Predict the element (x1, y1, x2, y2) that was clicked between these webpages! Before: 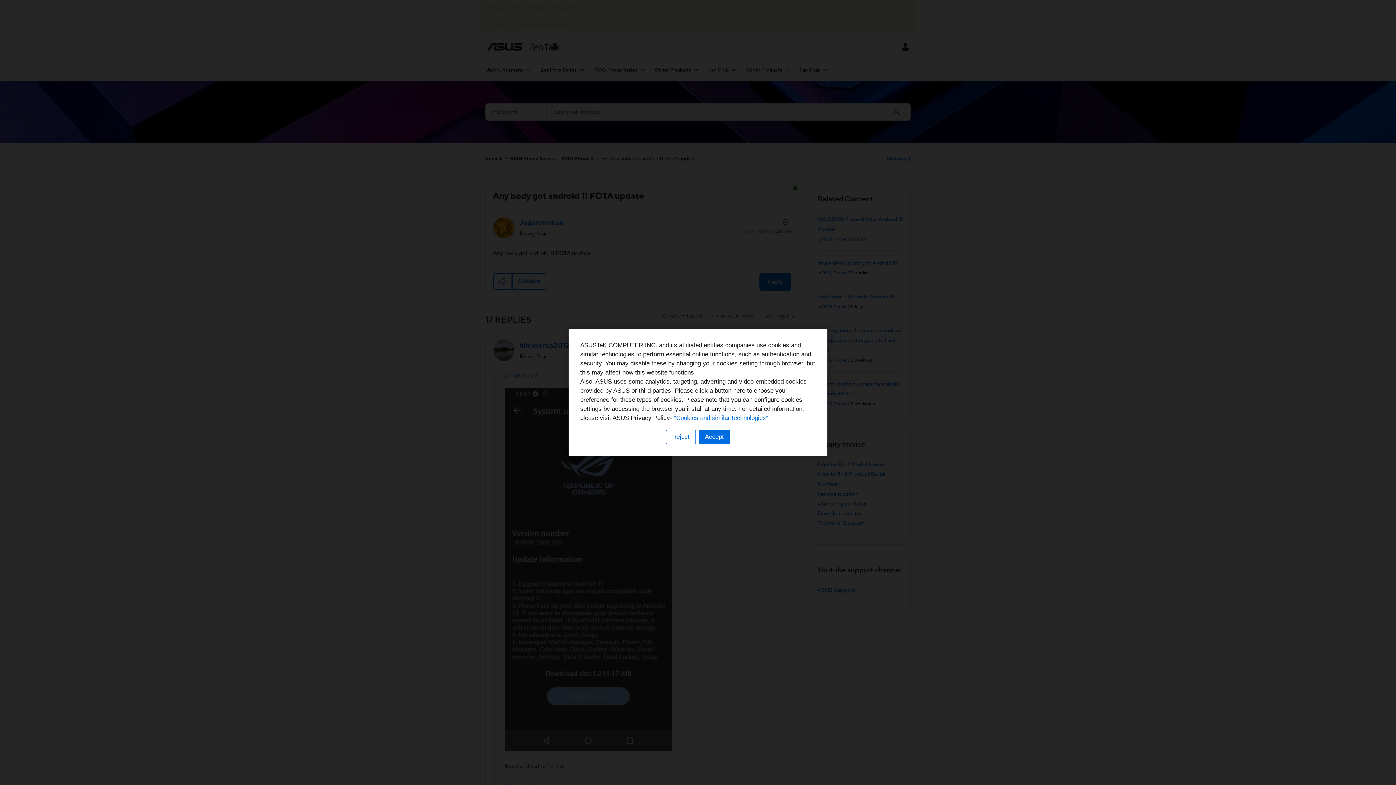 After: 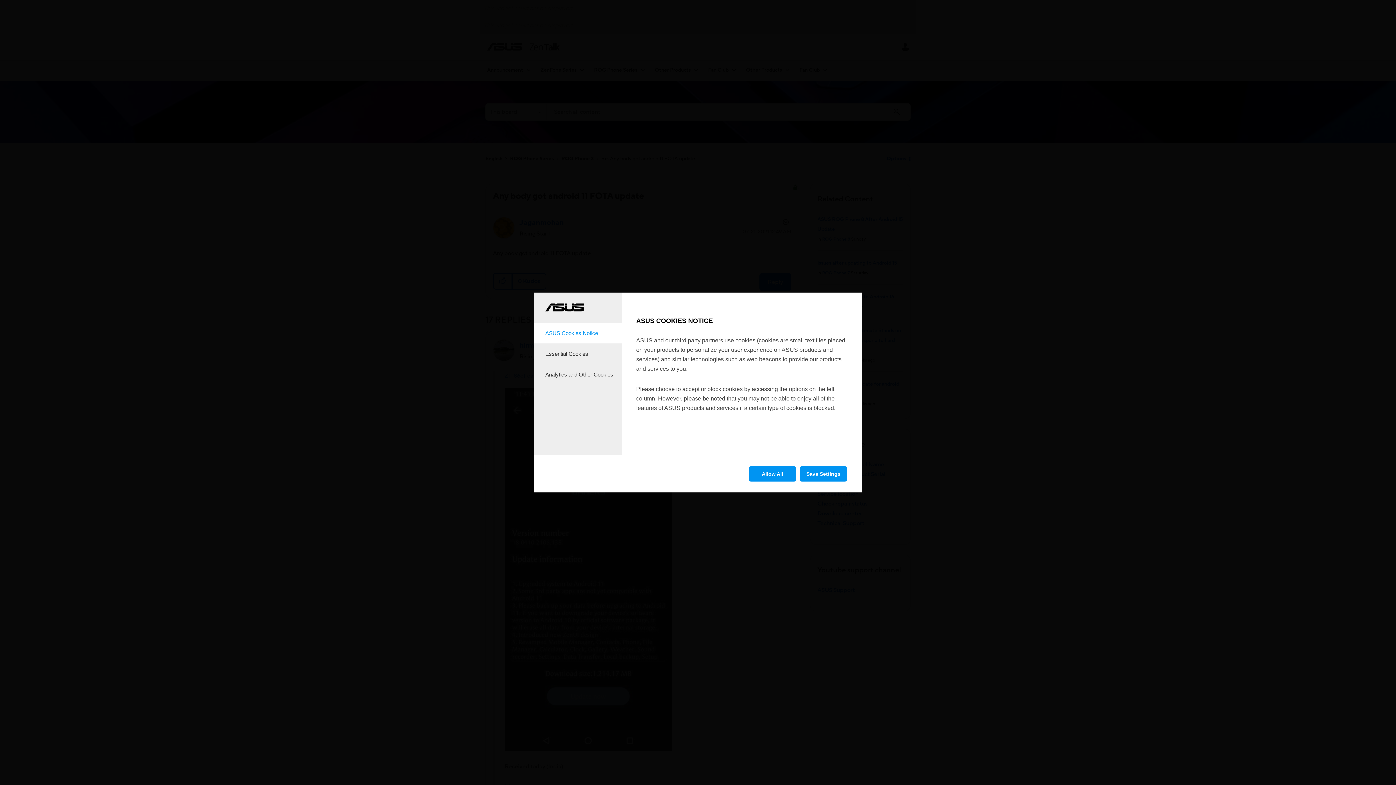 Action: bbox: (666, 430, 696, 444) label: Reject